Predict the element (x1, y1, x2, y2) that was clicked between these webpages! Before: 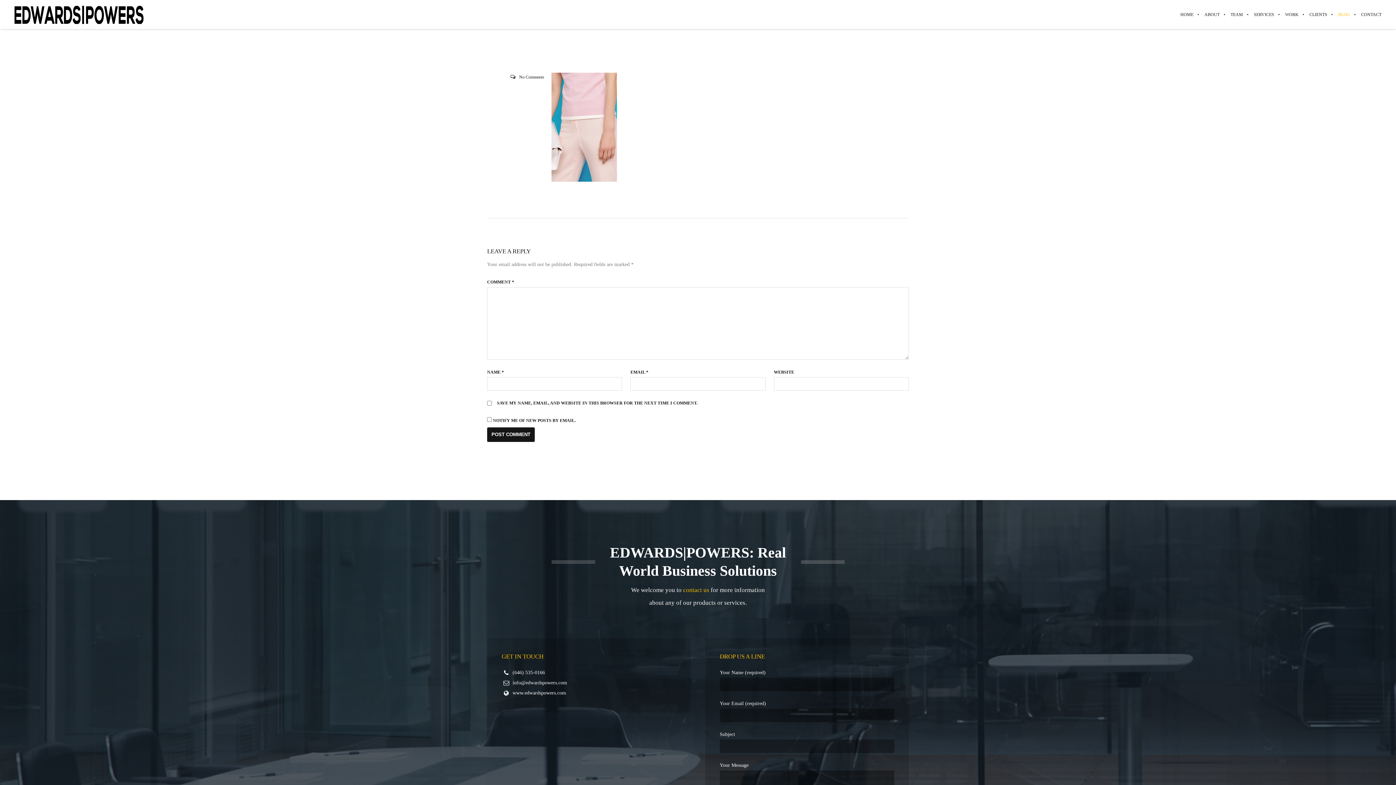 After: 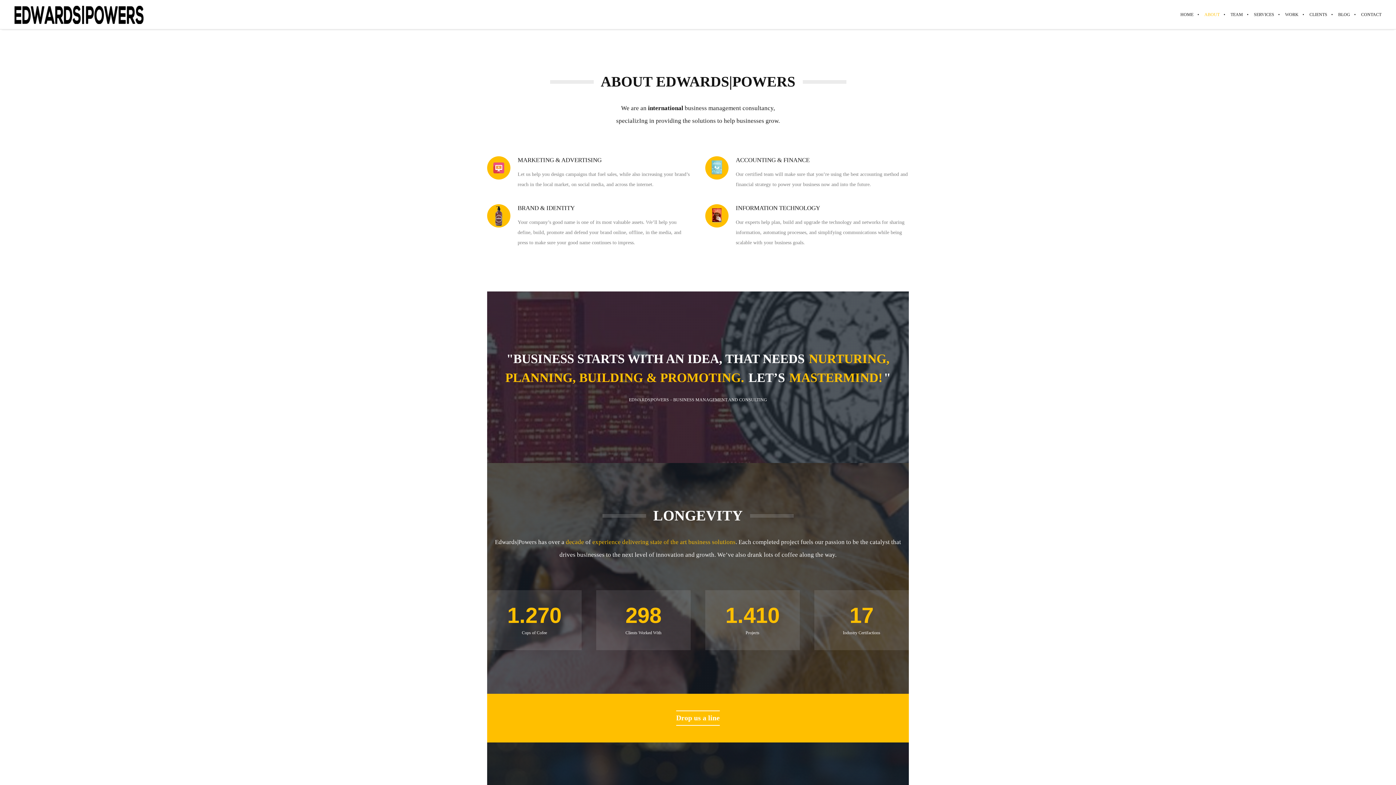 Action: label: ABOUT bbox: (1199, 0, 1225, 29)